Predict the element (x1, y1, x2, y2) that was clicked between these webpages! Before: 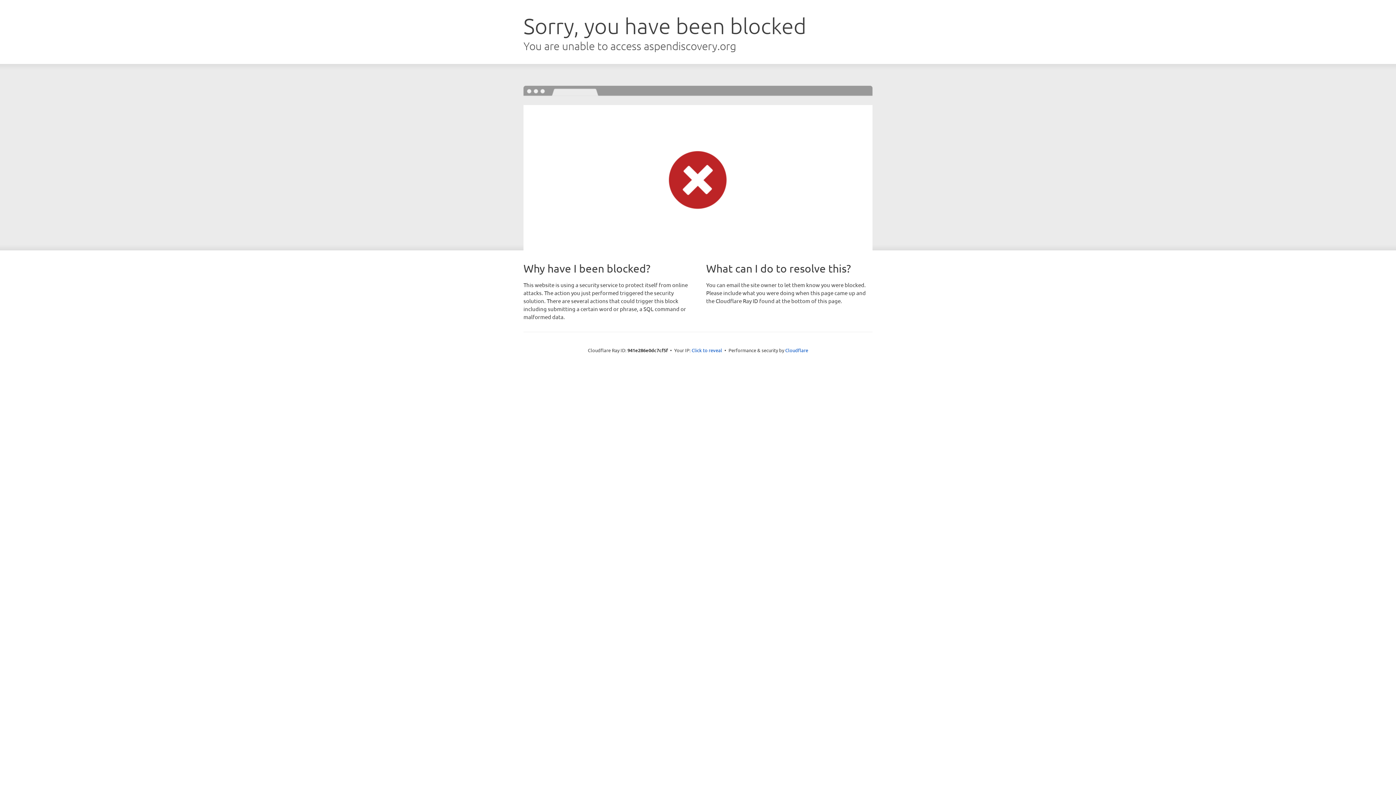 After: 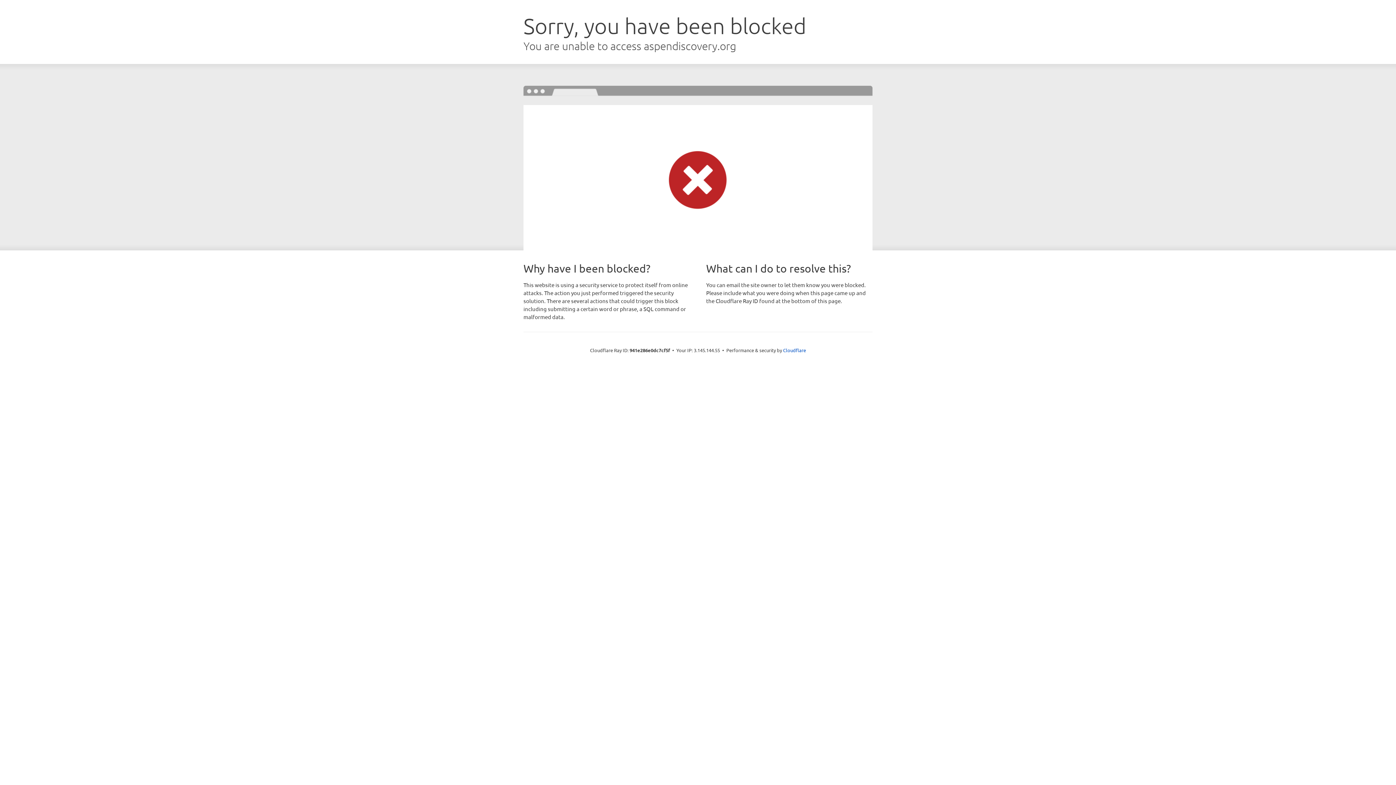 Action: bbox: (691, 346, 722, 353) label: Click to reveal